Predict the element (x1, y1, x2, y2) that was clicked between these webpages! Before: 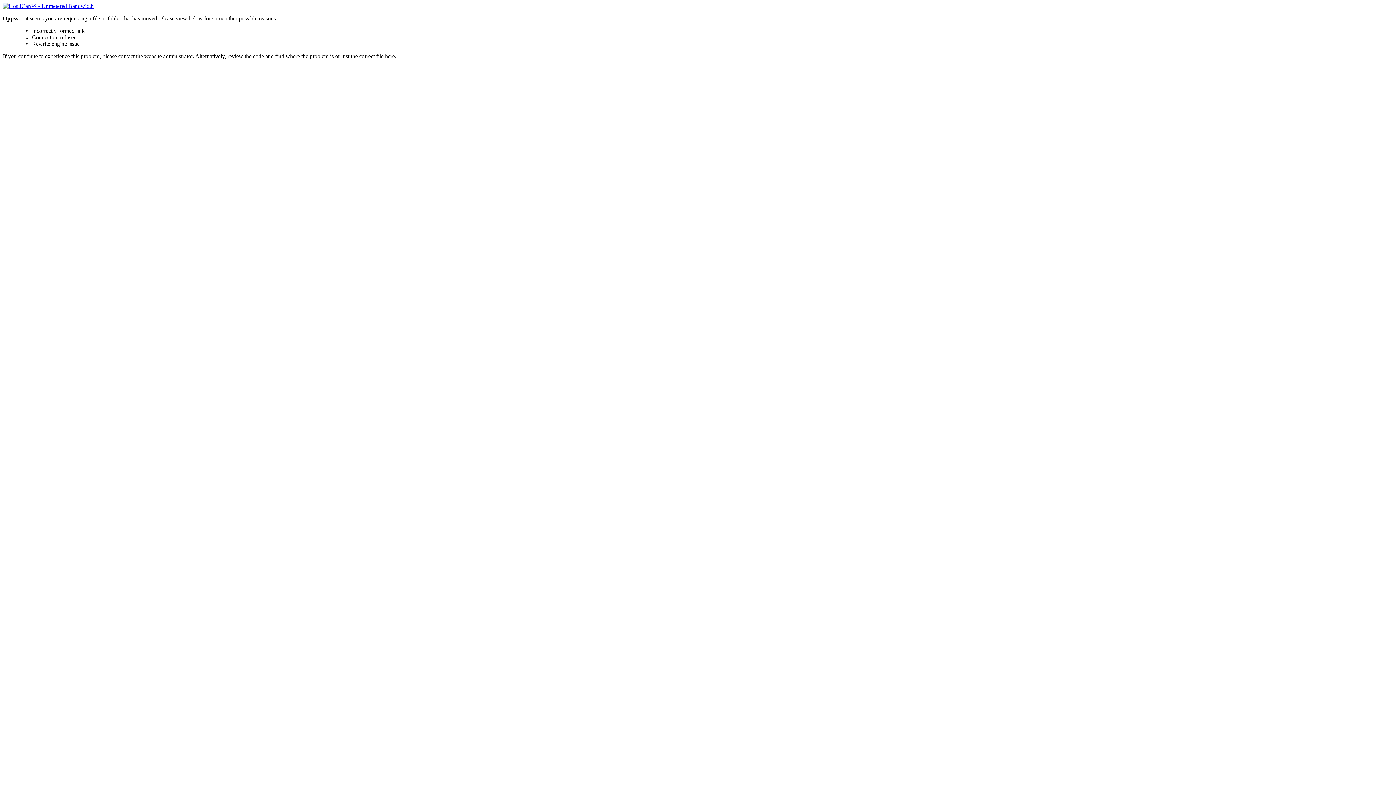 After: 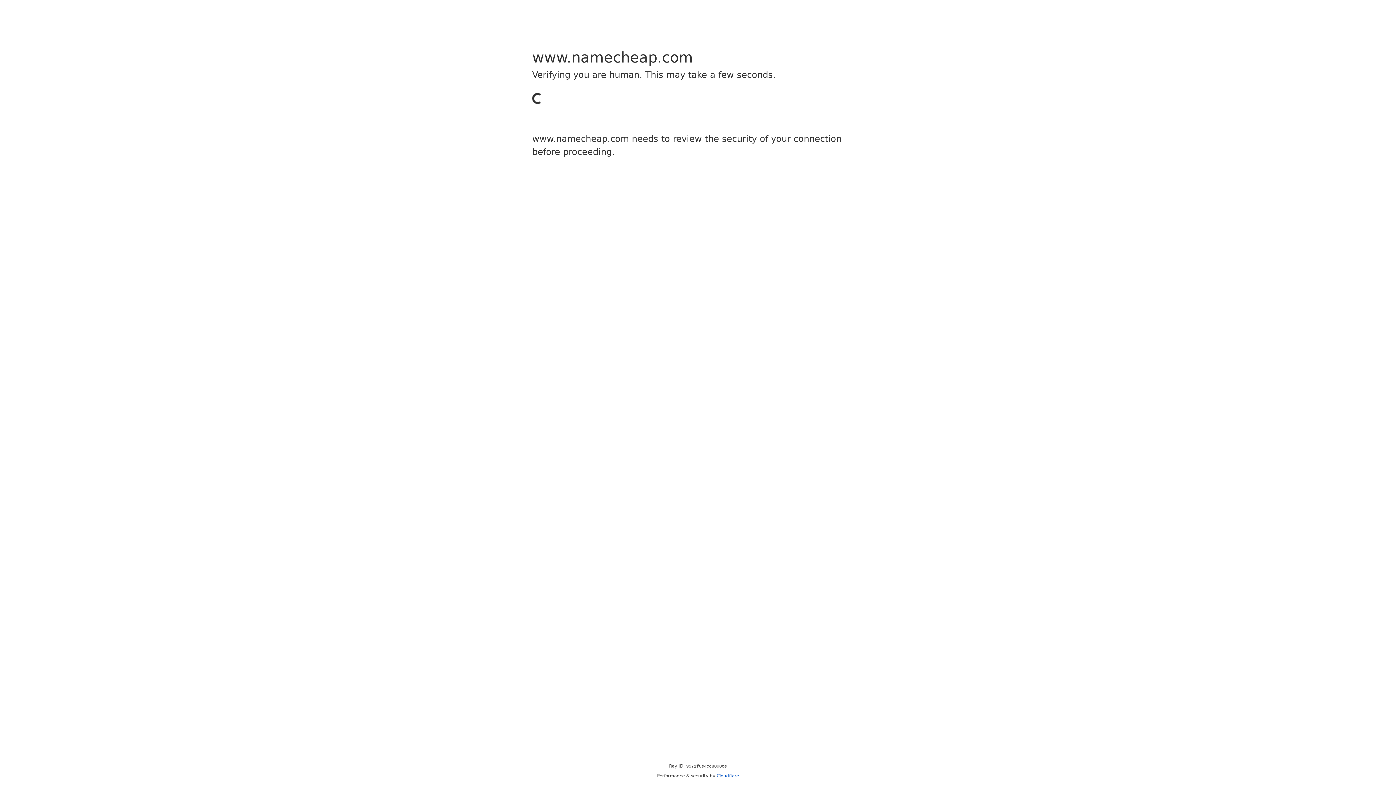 Action: bbox: (2, 2, 93, 9)